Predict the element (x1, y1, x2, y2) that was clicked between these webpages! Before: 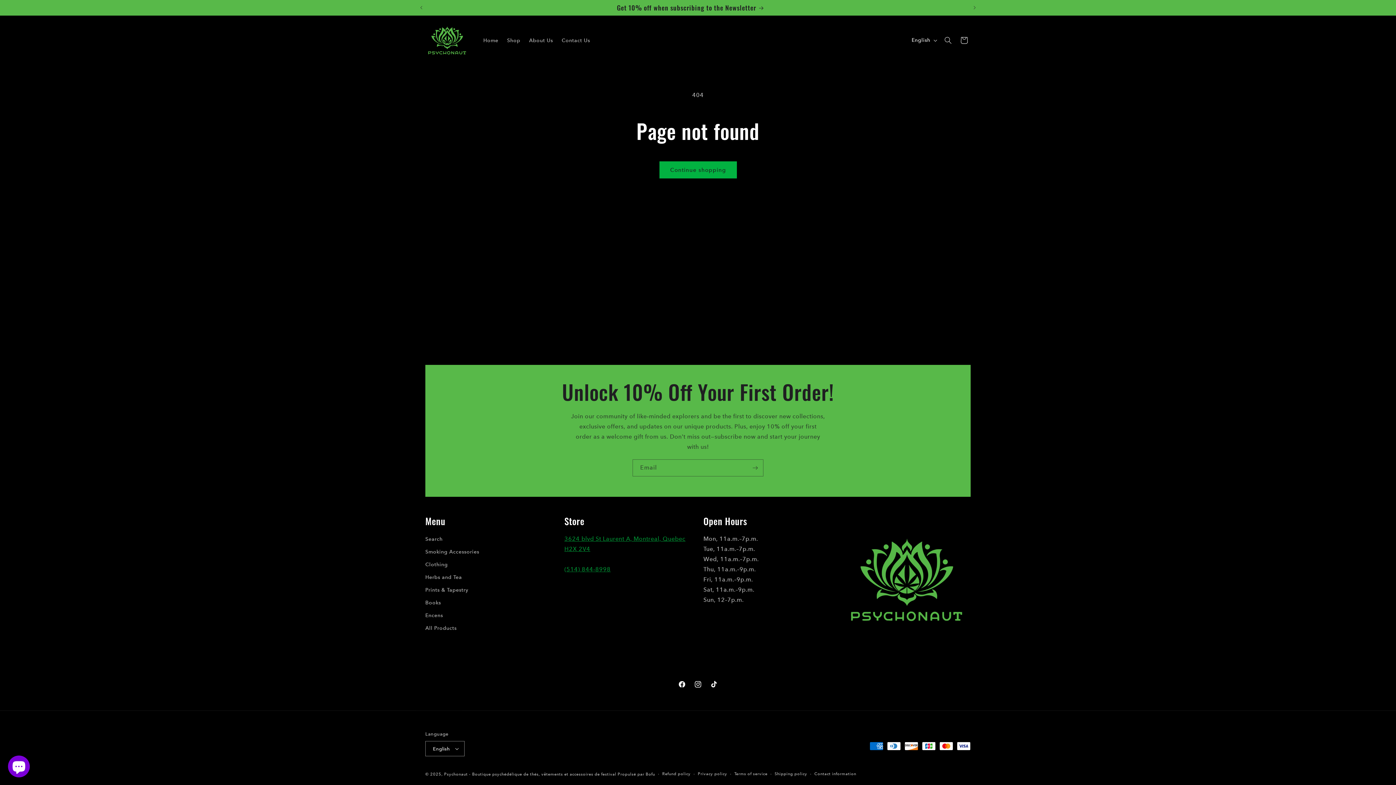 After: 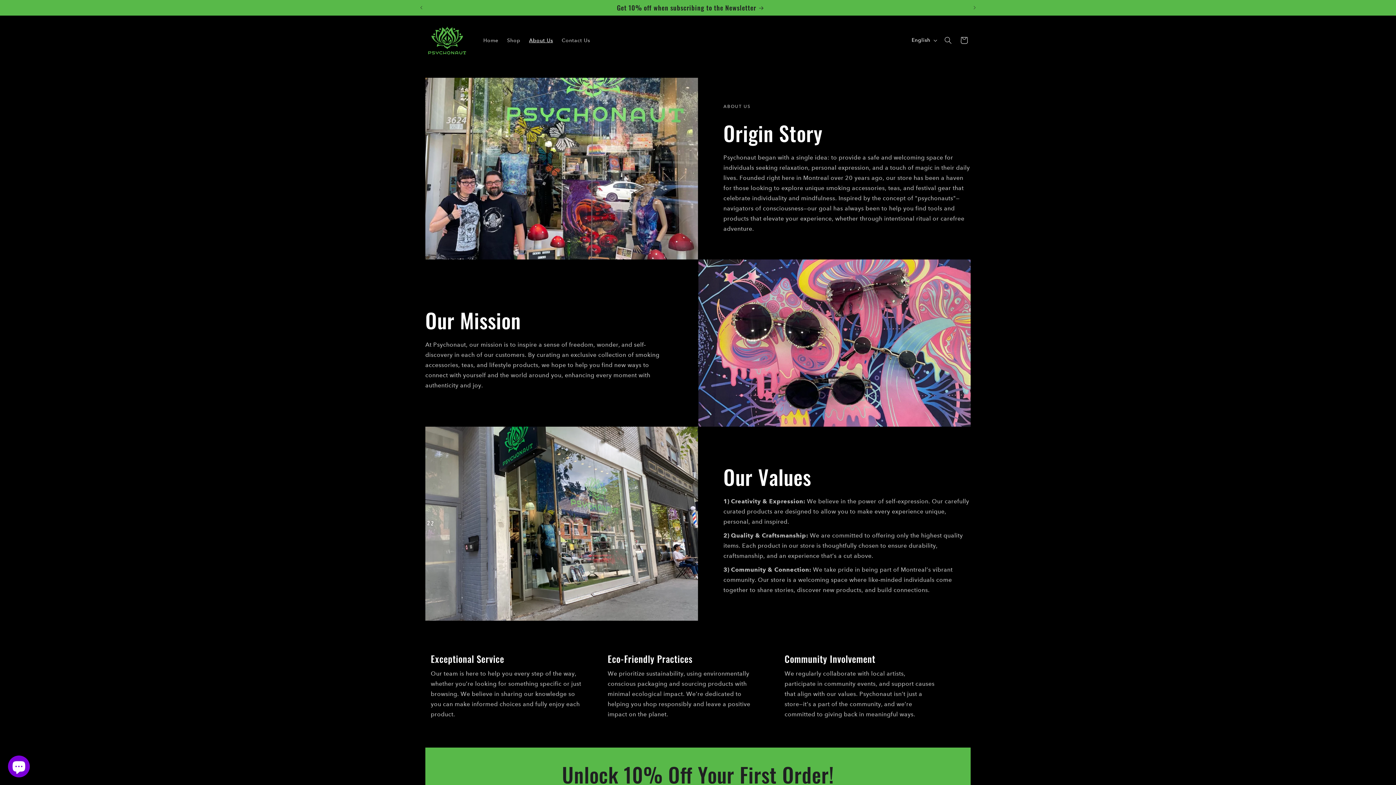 Action: label: About Us bbox: (524, 32, 557, 47)